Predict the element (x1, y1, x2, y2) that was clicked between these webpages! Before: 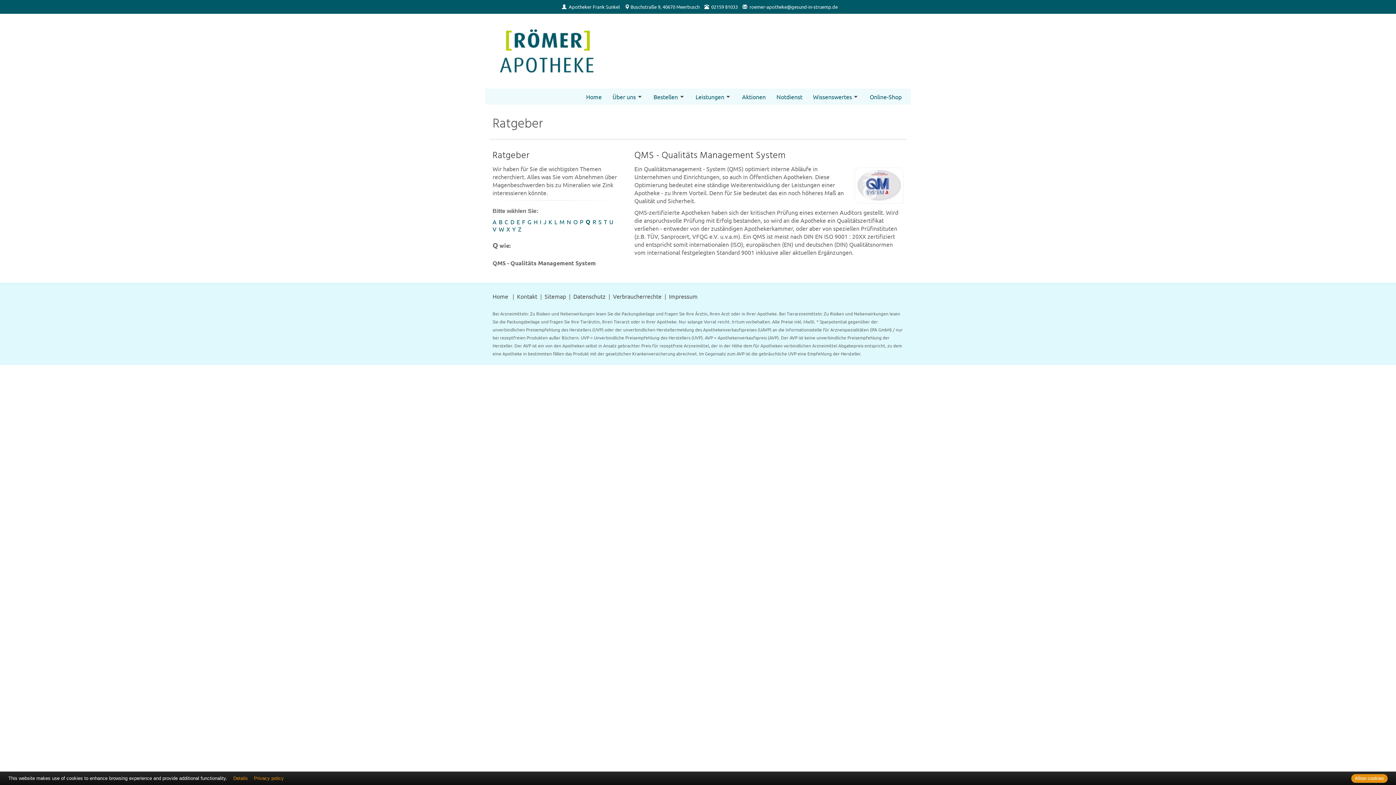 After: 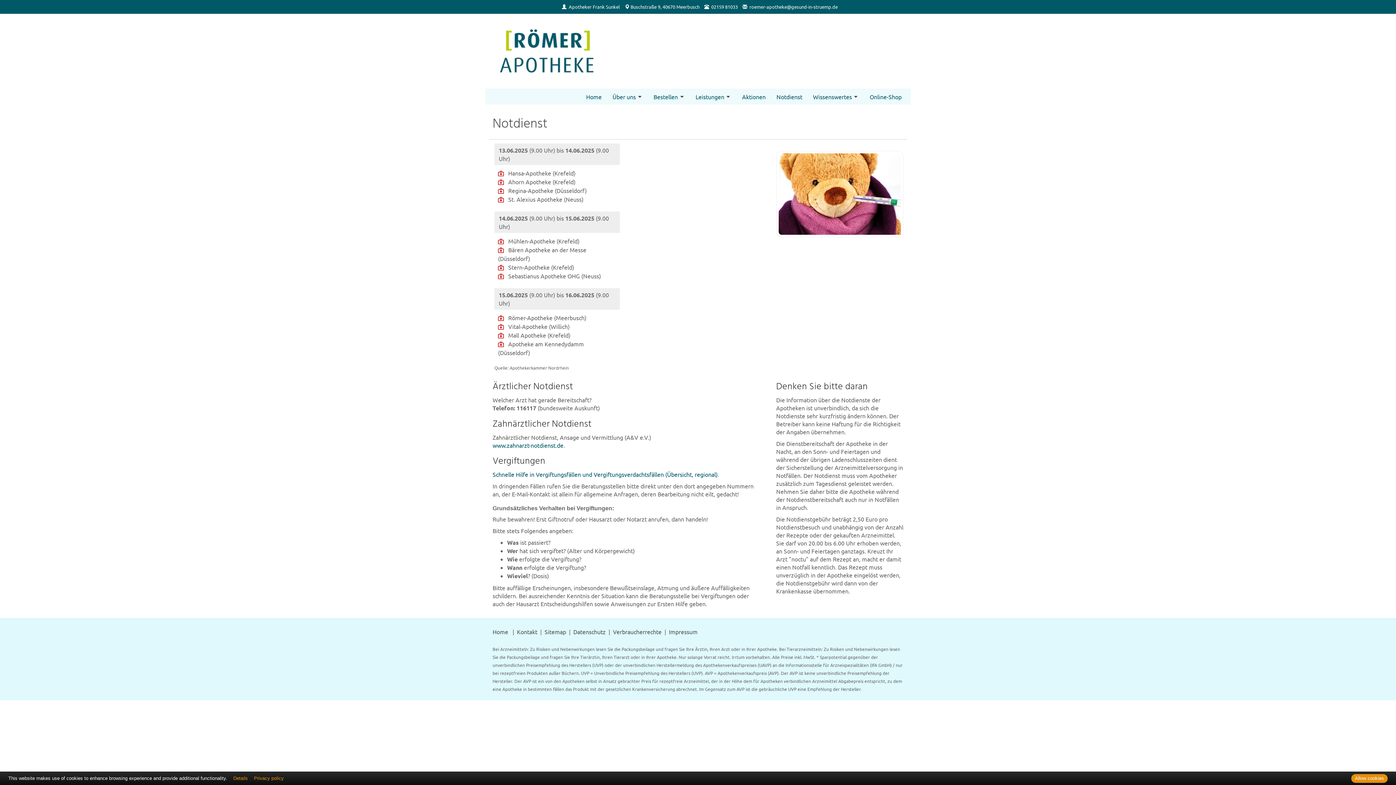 Action: label: Notdienst bbox: (772, 88, 807, 104)